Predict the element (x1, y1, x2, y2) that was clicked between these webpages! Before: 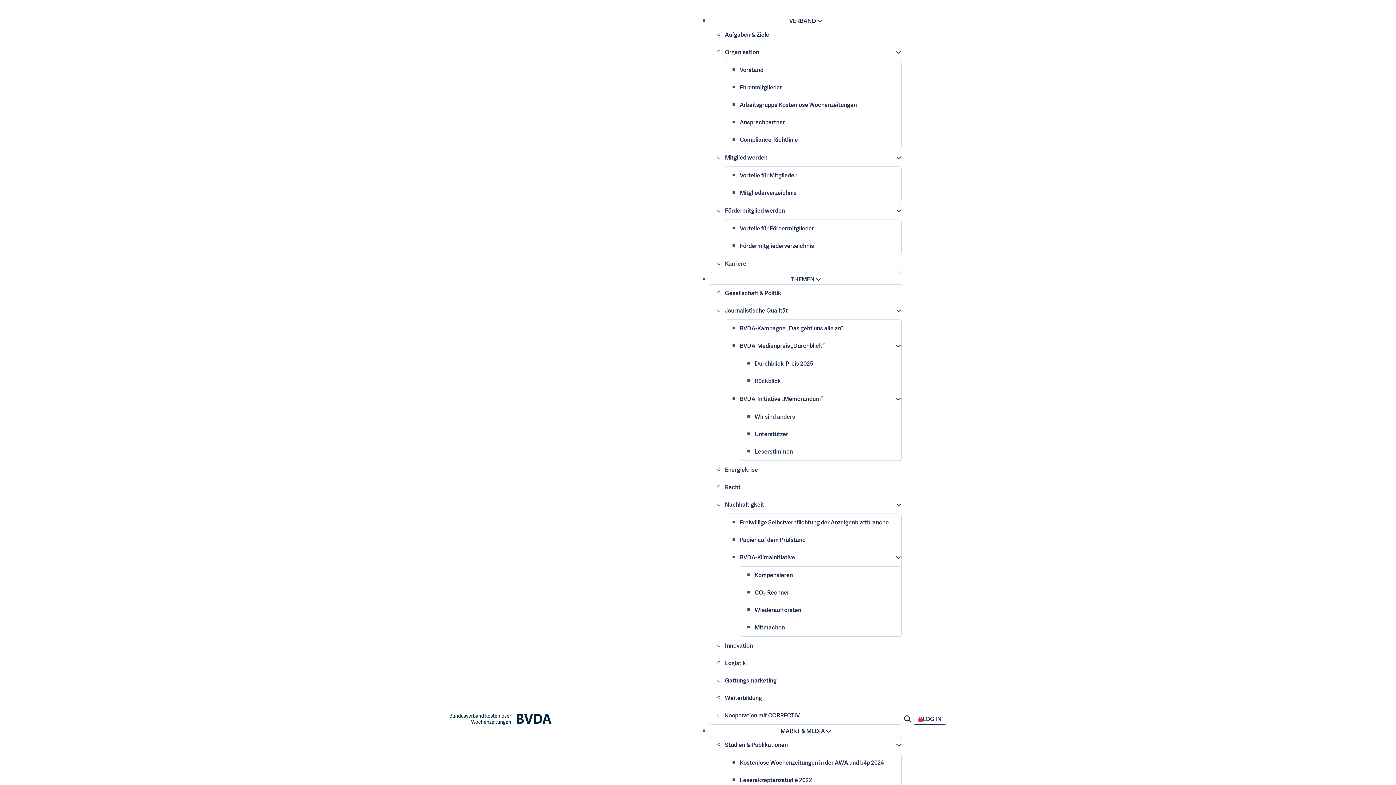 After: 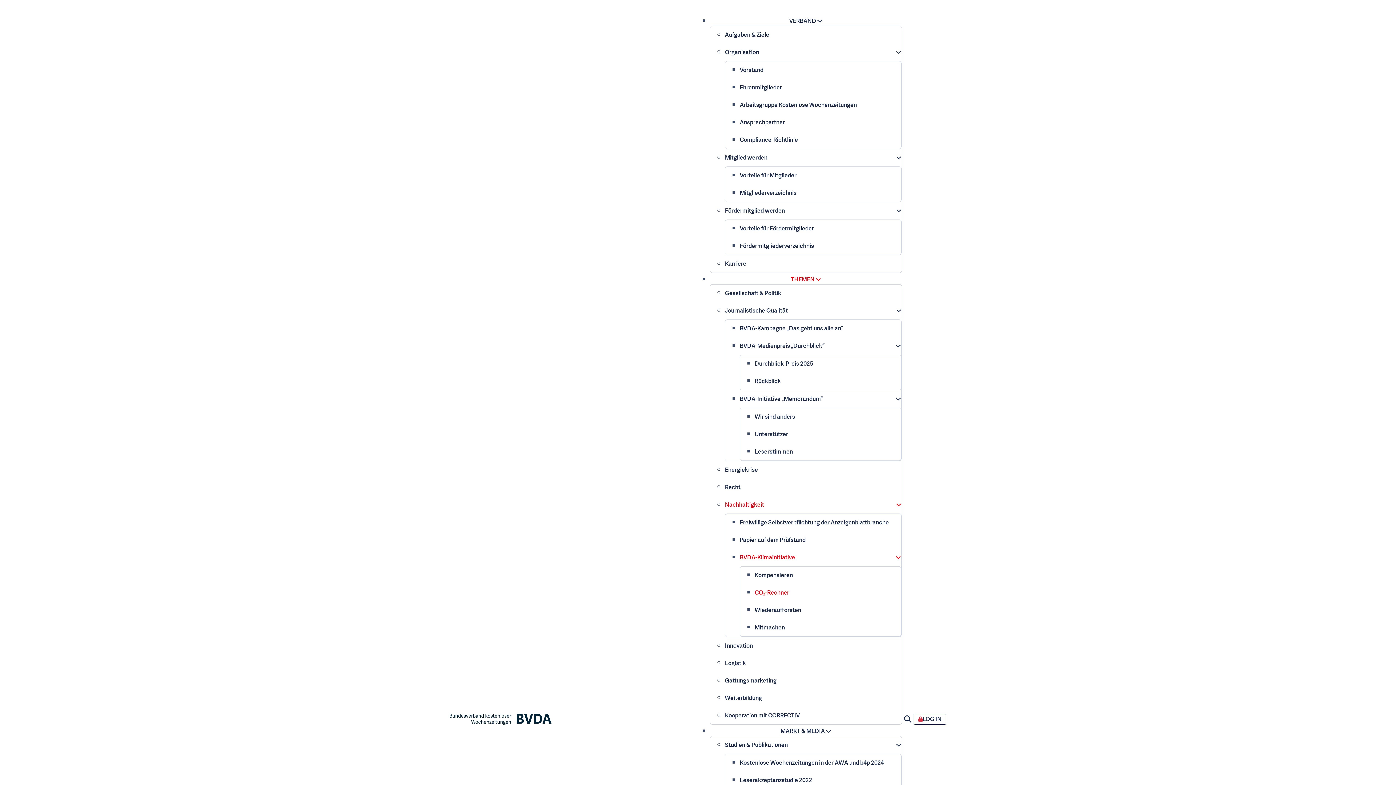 Action: label: CO₂-Rechner bbox: (754, 589, 789, 597)